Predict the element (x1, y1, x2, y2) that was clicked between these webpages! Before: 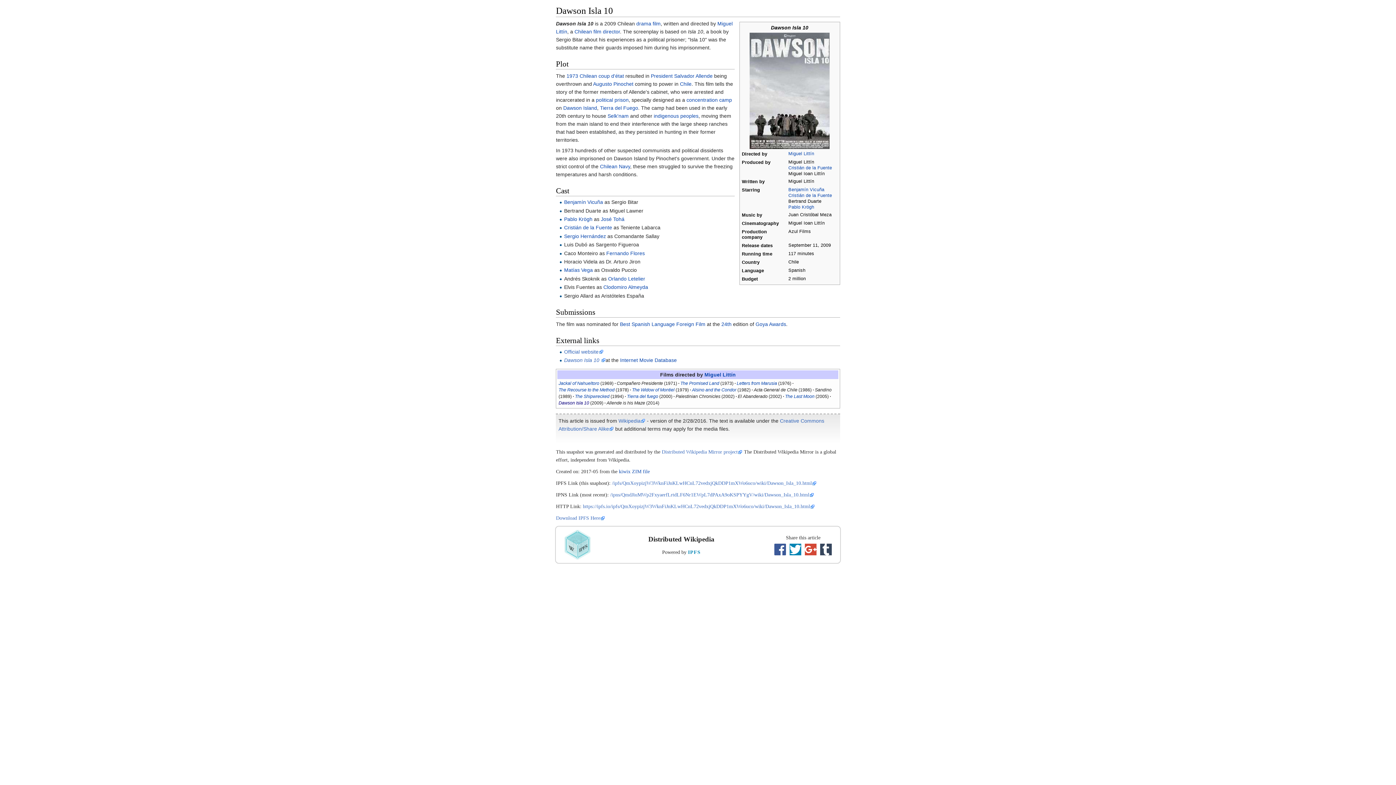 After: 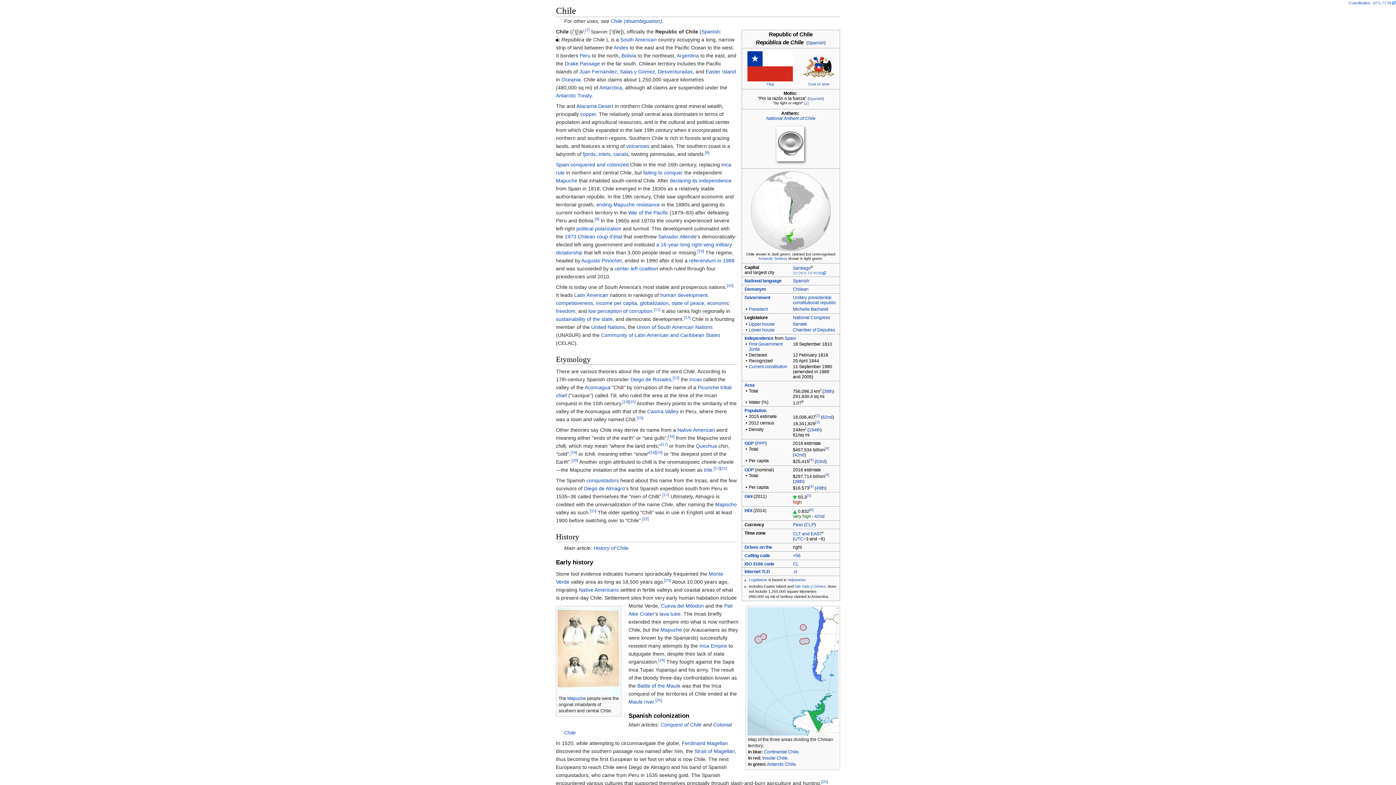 Action: bbox: (574, 28, 592, 34) label: Chilean